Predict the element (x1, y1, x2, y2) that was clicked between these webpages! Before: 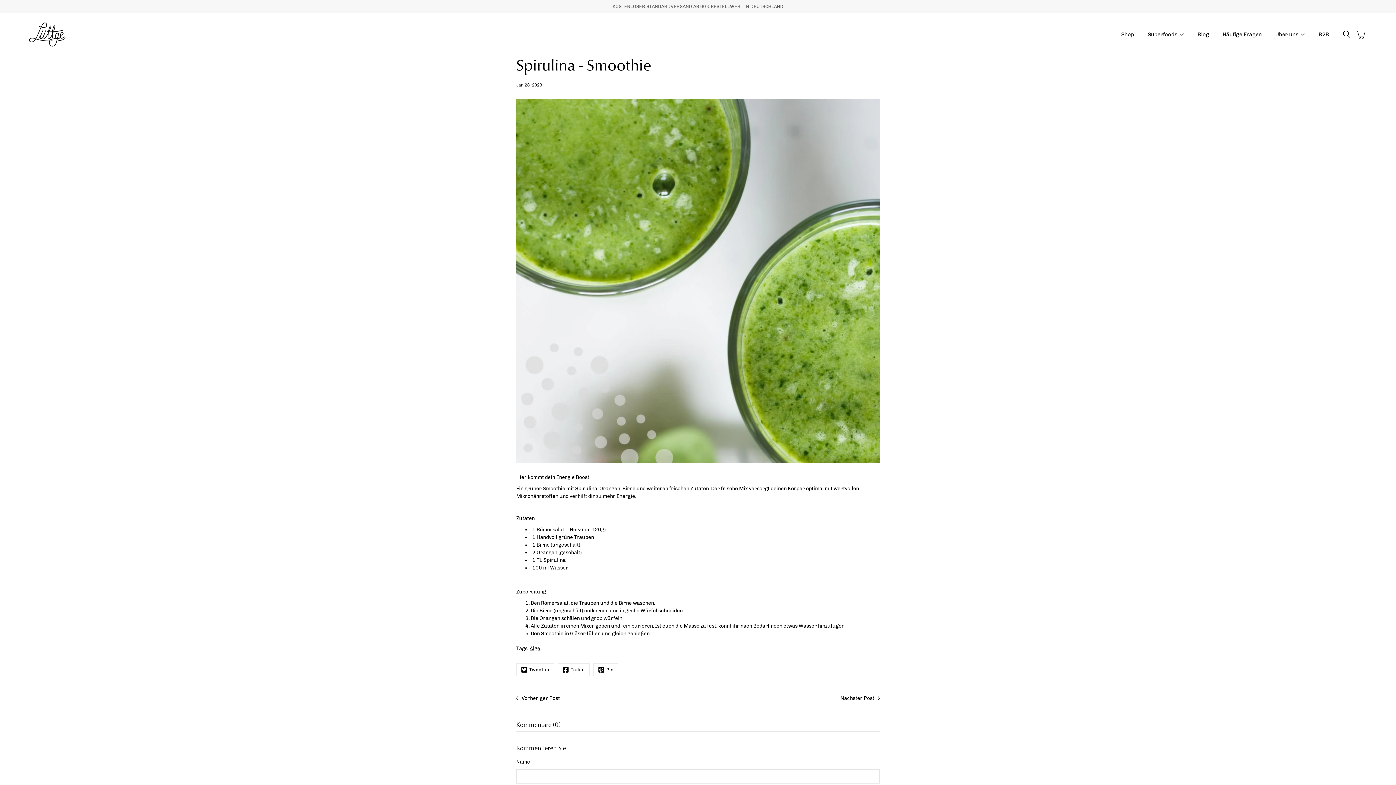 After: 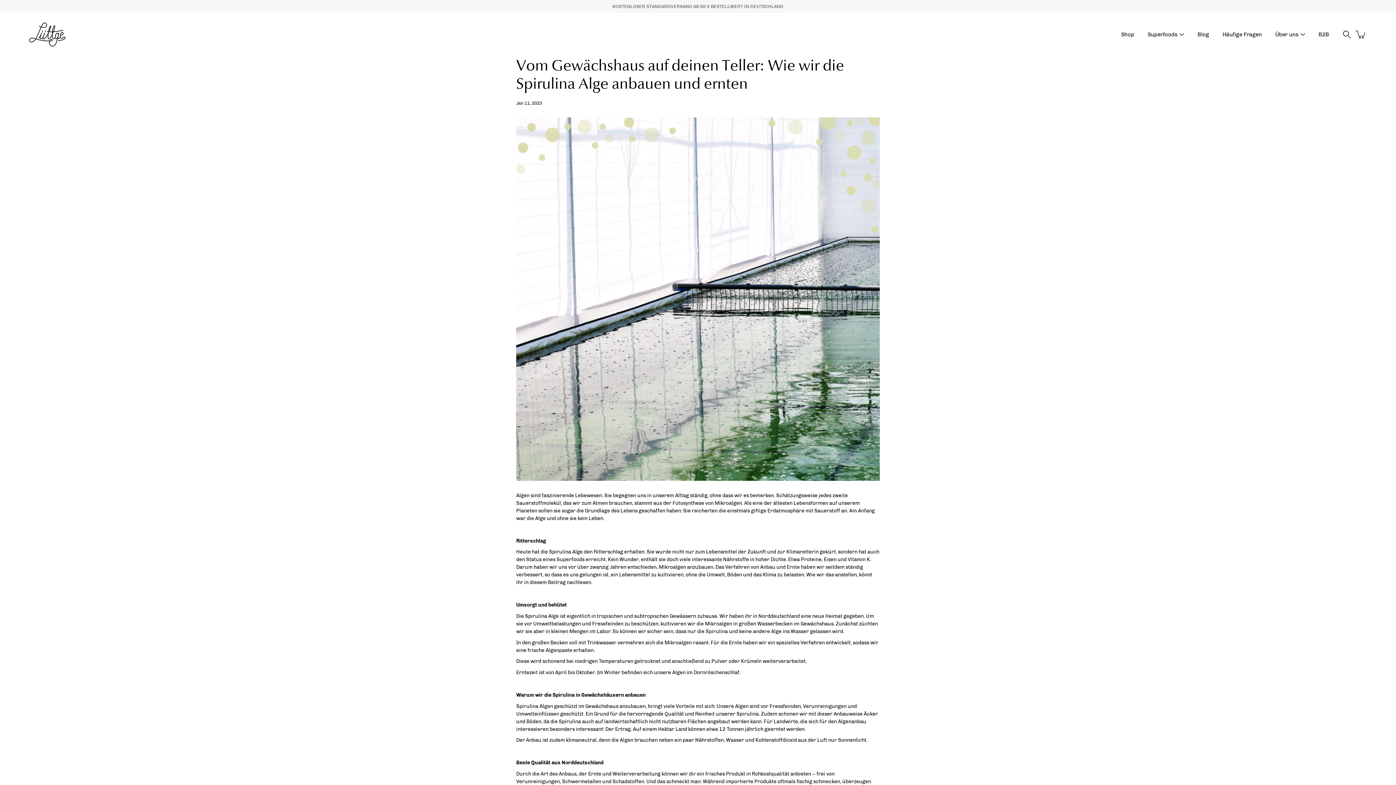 Action: label: Vorheriger Post bbox: (516, 694, 560, 702)